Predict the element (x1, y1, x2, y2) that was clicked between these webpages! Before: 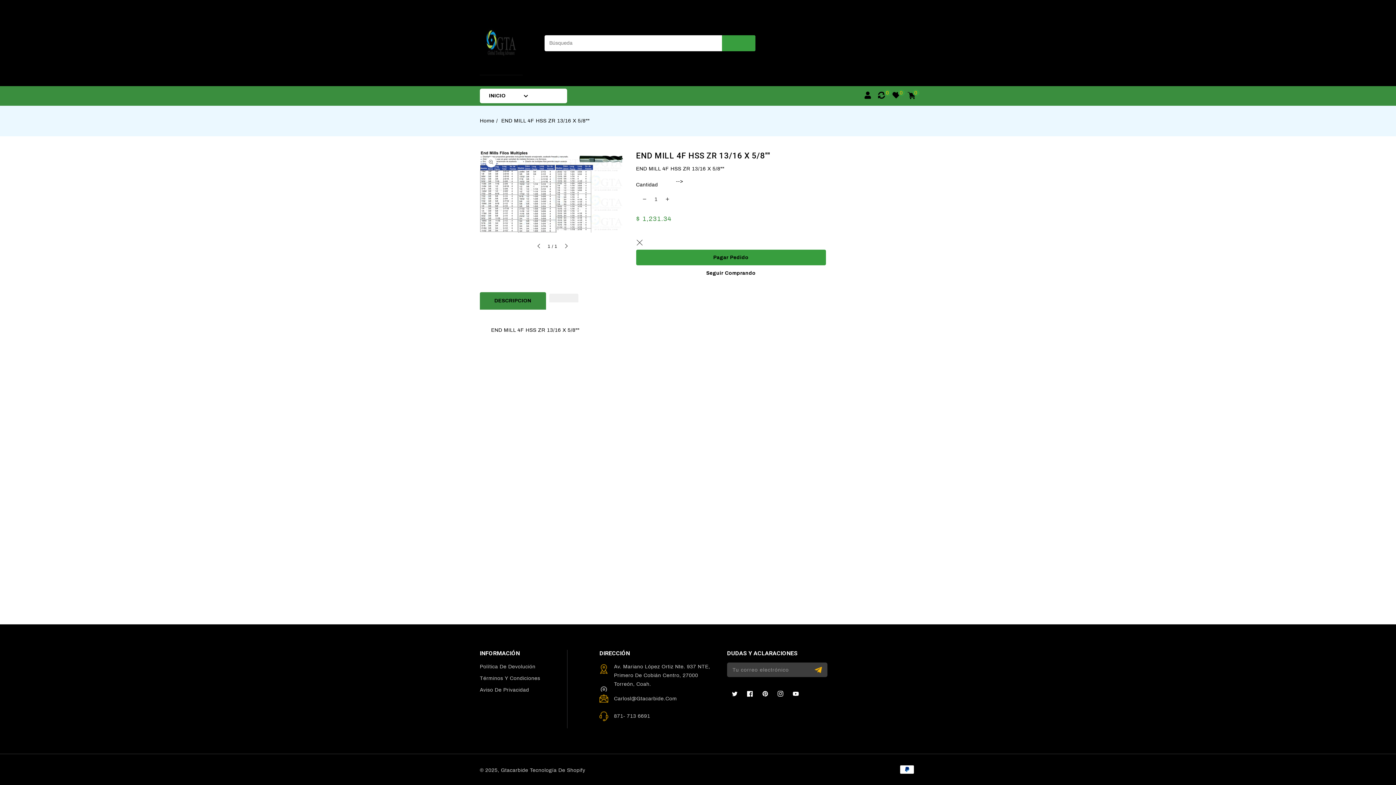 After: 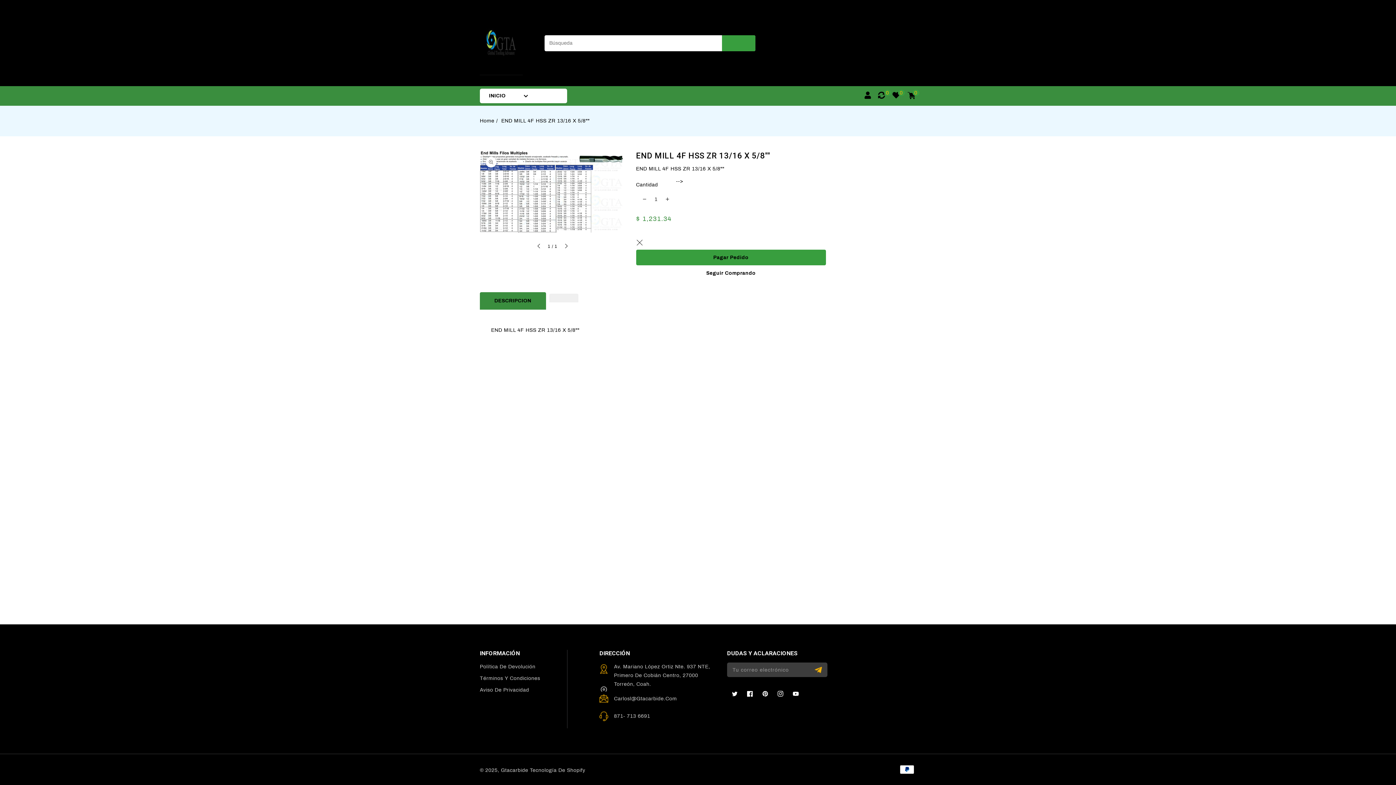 Action: label: Seguir Comprando bbox: (704, 269, 758, 277)